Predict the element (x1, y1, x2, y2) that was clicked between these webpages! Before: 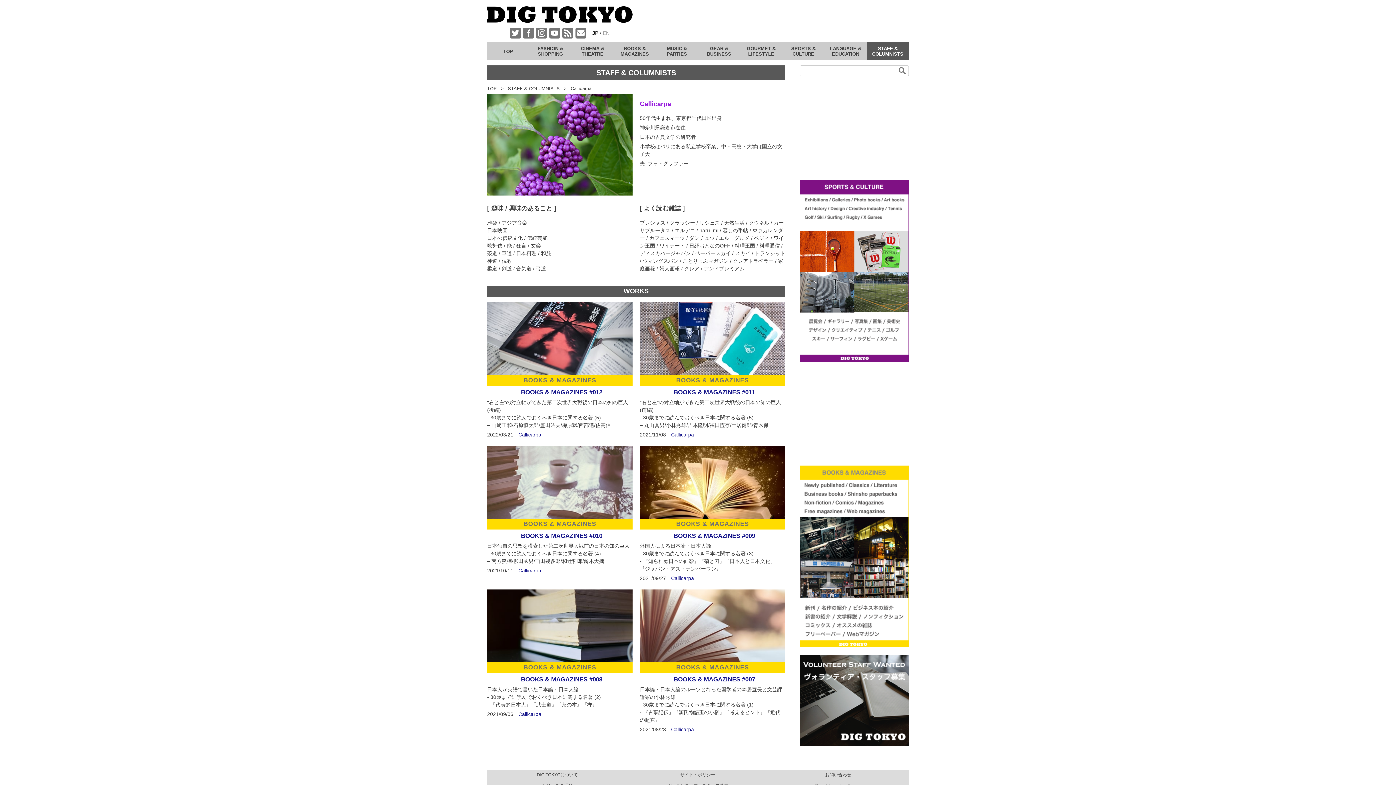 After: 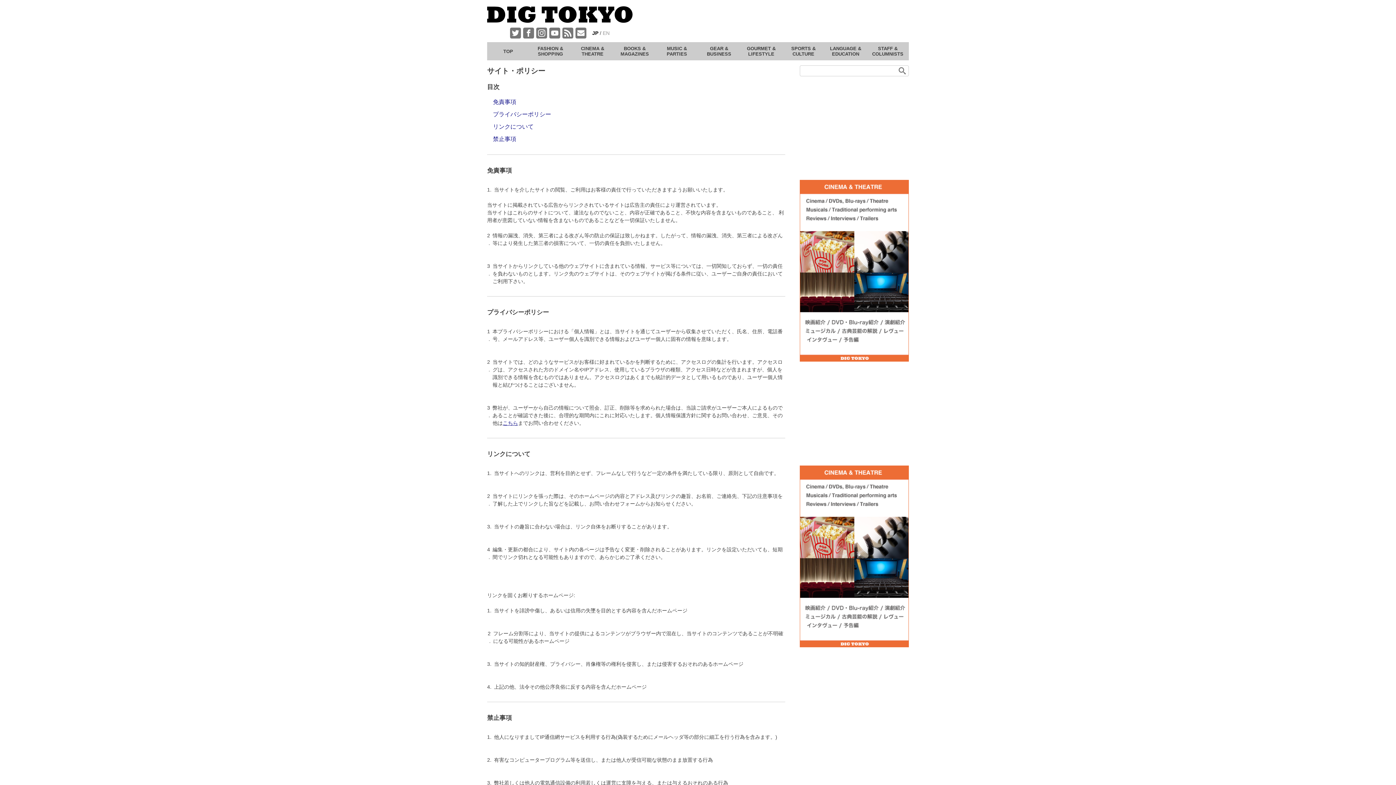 Action: label: サイト・ポリシー bbox: (676, 770, 719, 780)